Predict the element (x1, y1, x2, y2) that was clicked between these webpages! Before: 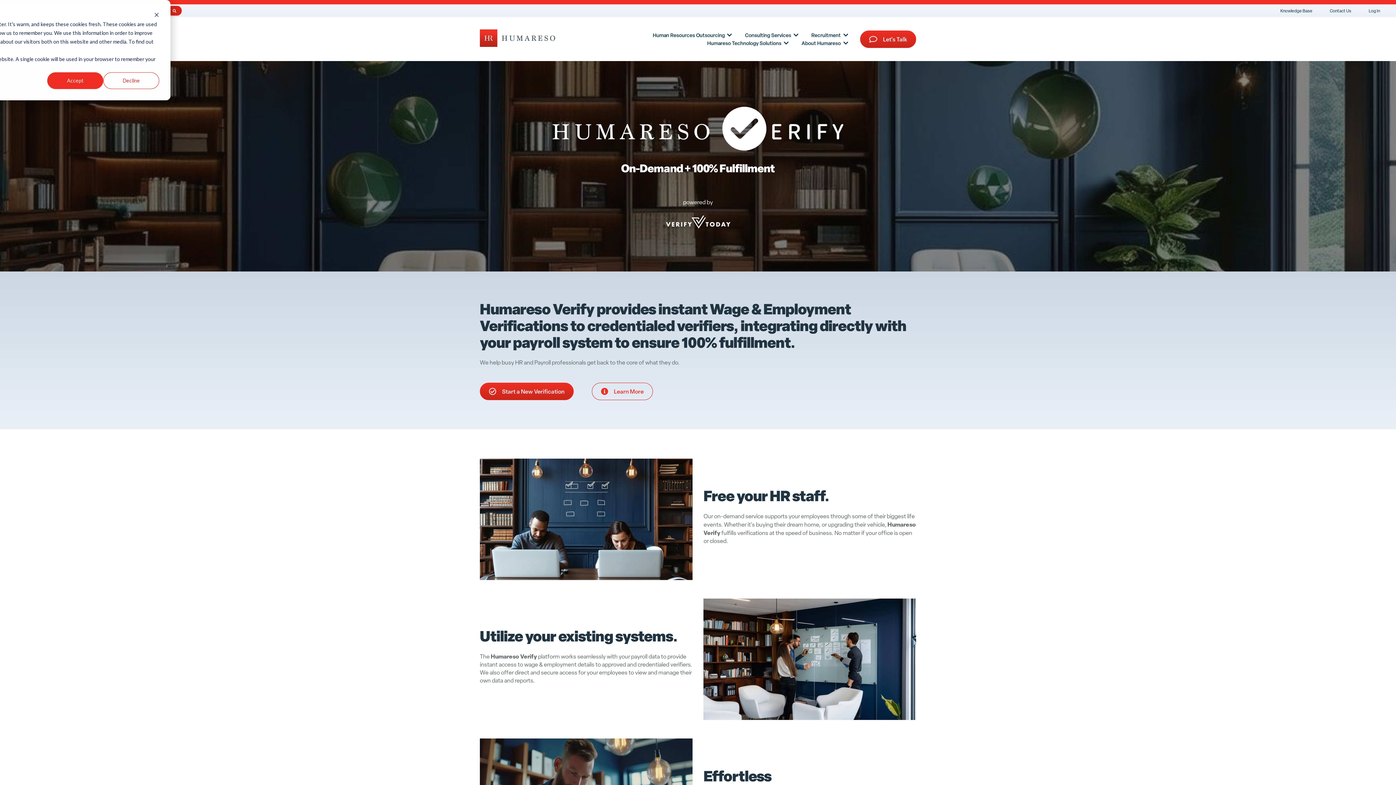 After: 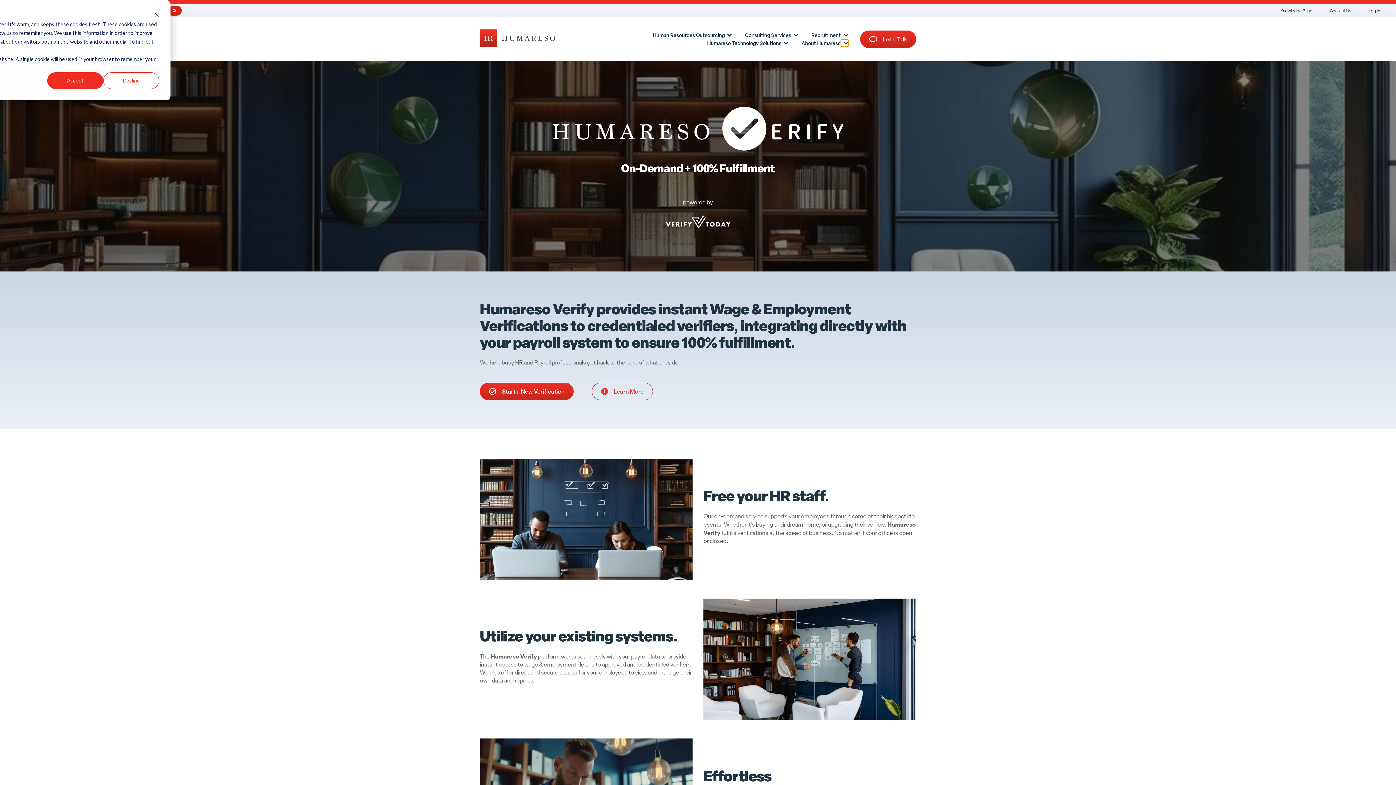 Action: bbox: (841, 39, 848, 46) label: Show submenu for {{ link.label }}